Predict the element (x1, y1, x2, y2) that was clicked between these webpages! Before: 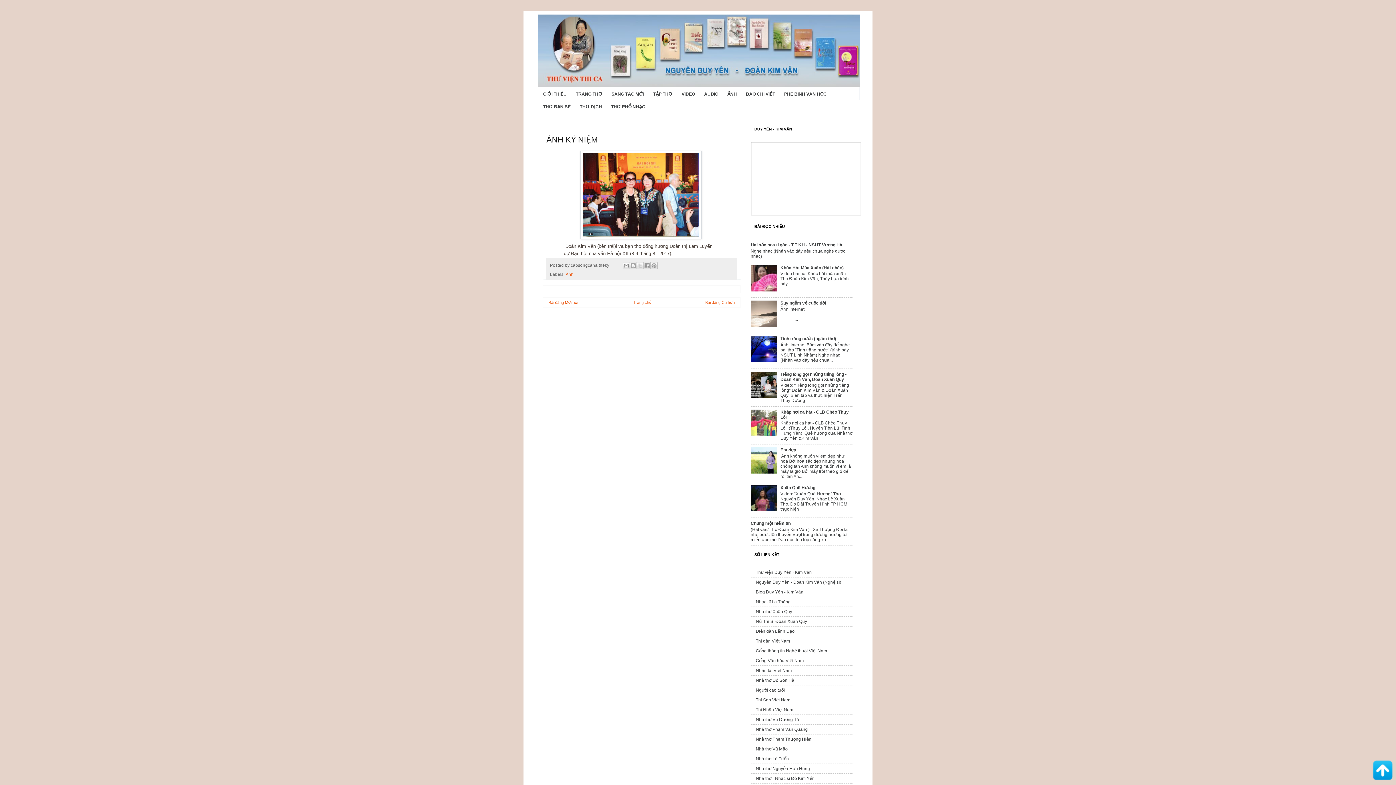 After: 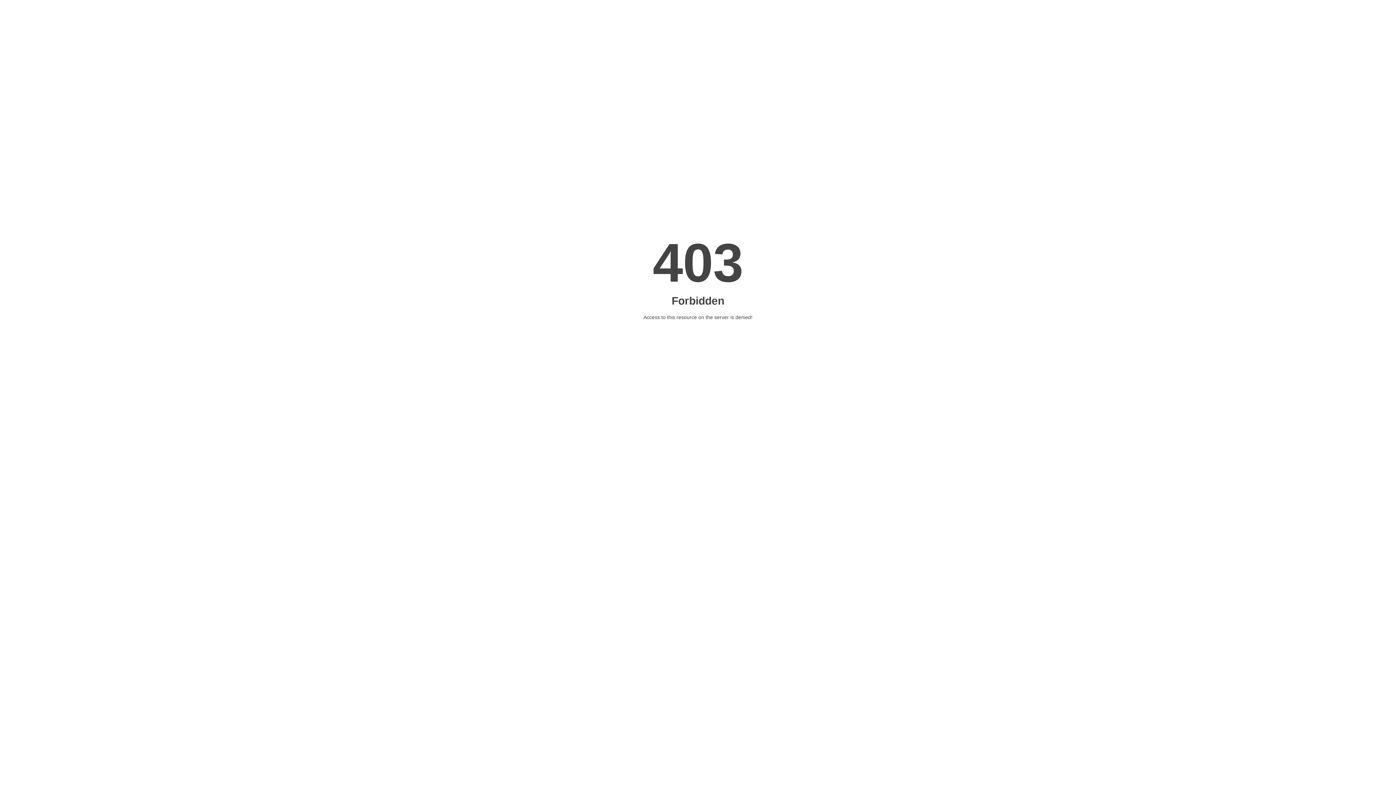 Action: label: Thi đàn Việt Nam bbox: (756, 638, 790, 643)